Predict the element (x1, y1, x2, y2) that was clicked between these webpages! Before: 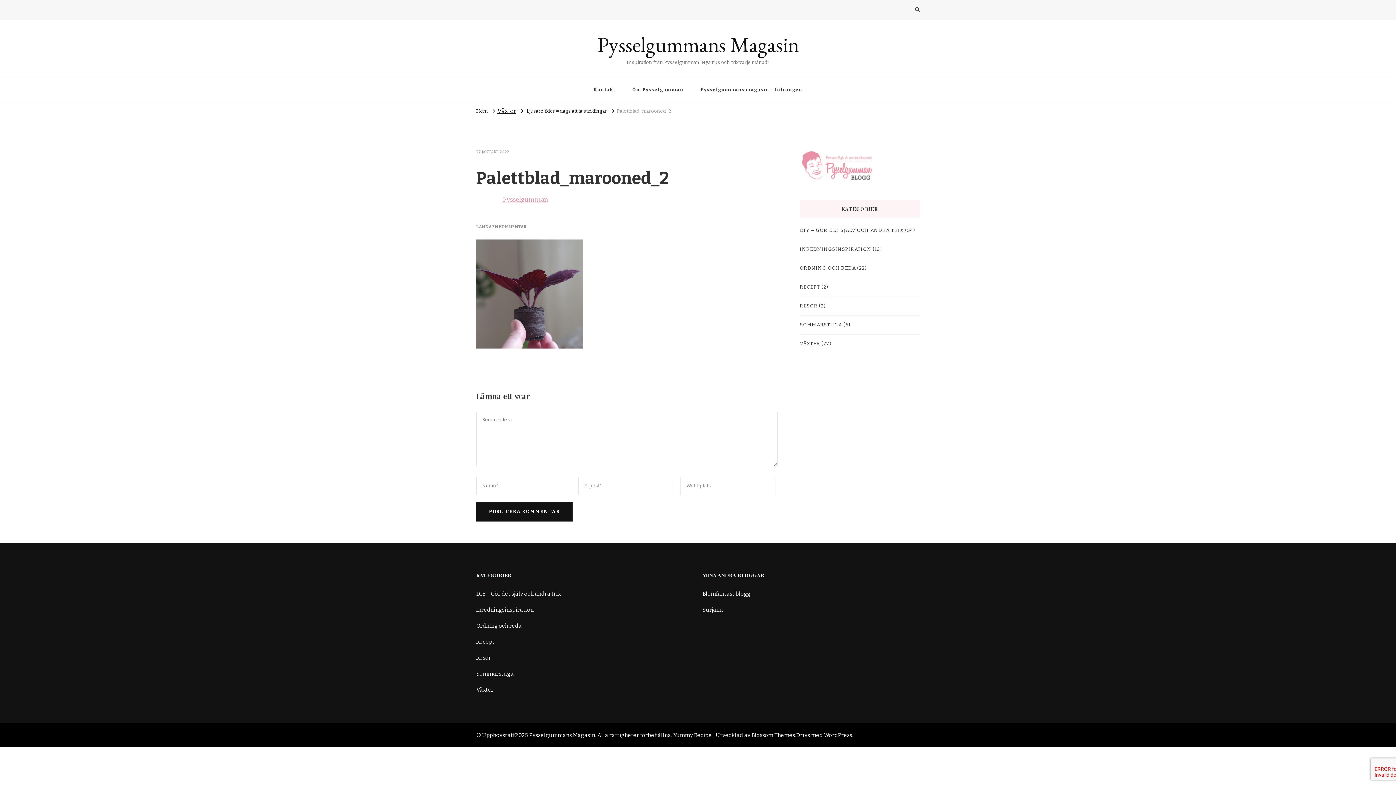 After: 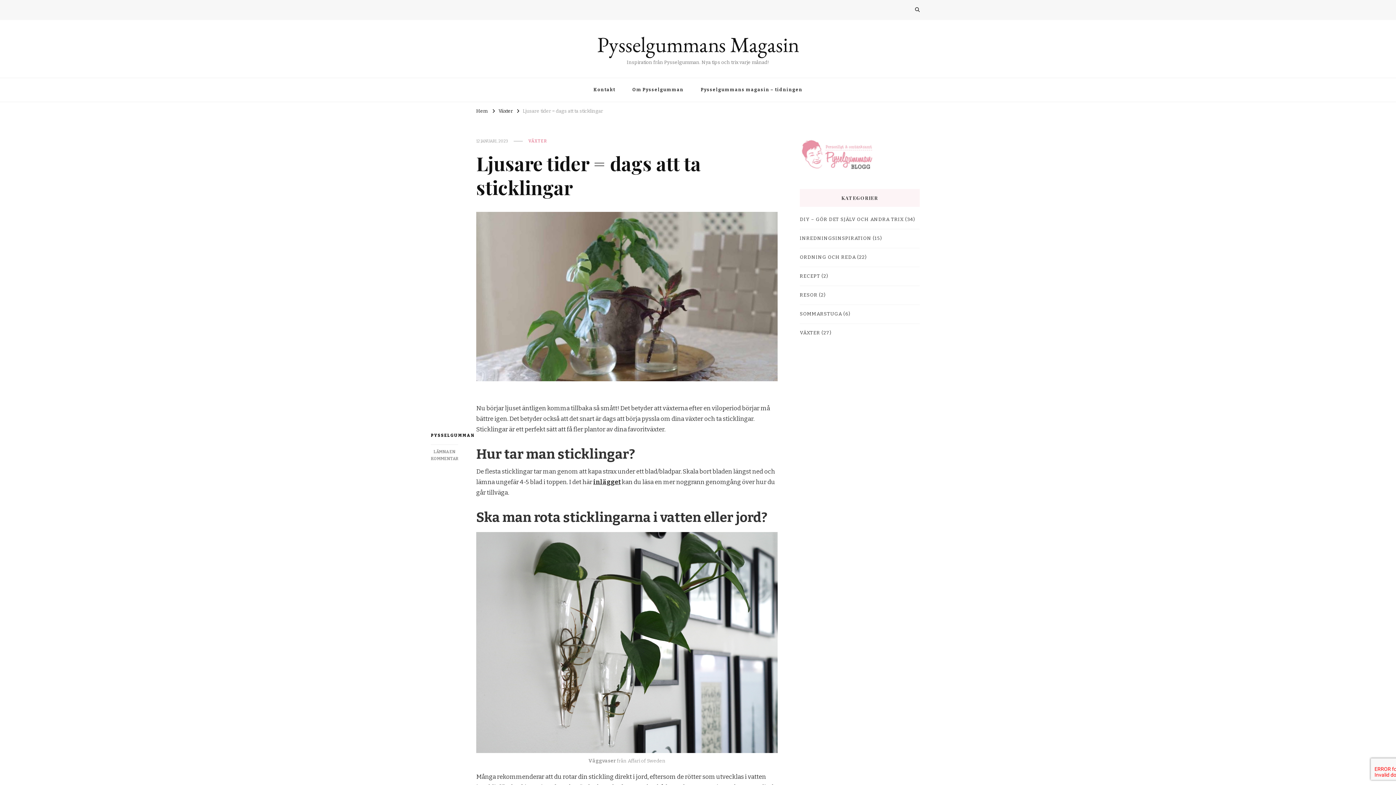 Action: bbox: (526, 108, 607, 114) label: Ljusare tider = dags att ta sticklingar